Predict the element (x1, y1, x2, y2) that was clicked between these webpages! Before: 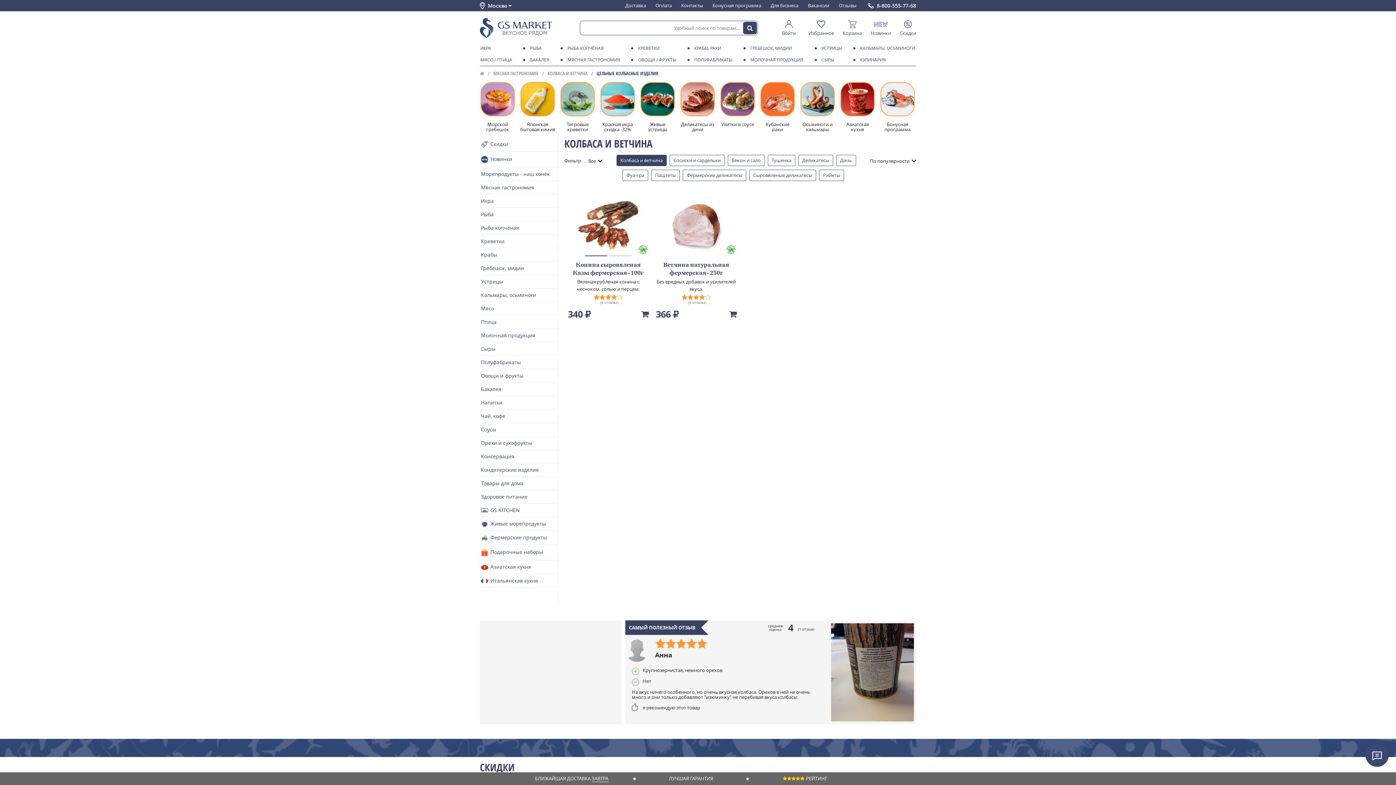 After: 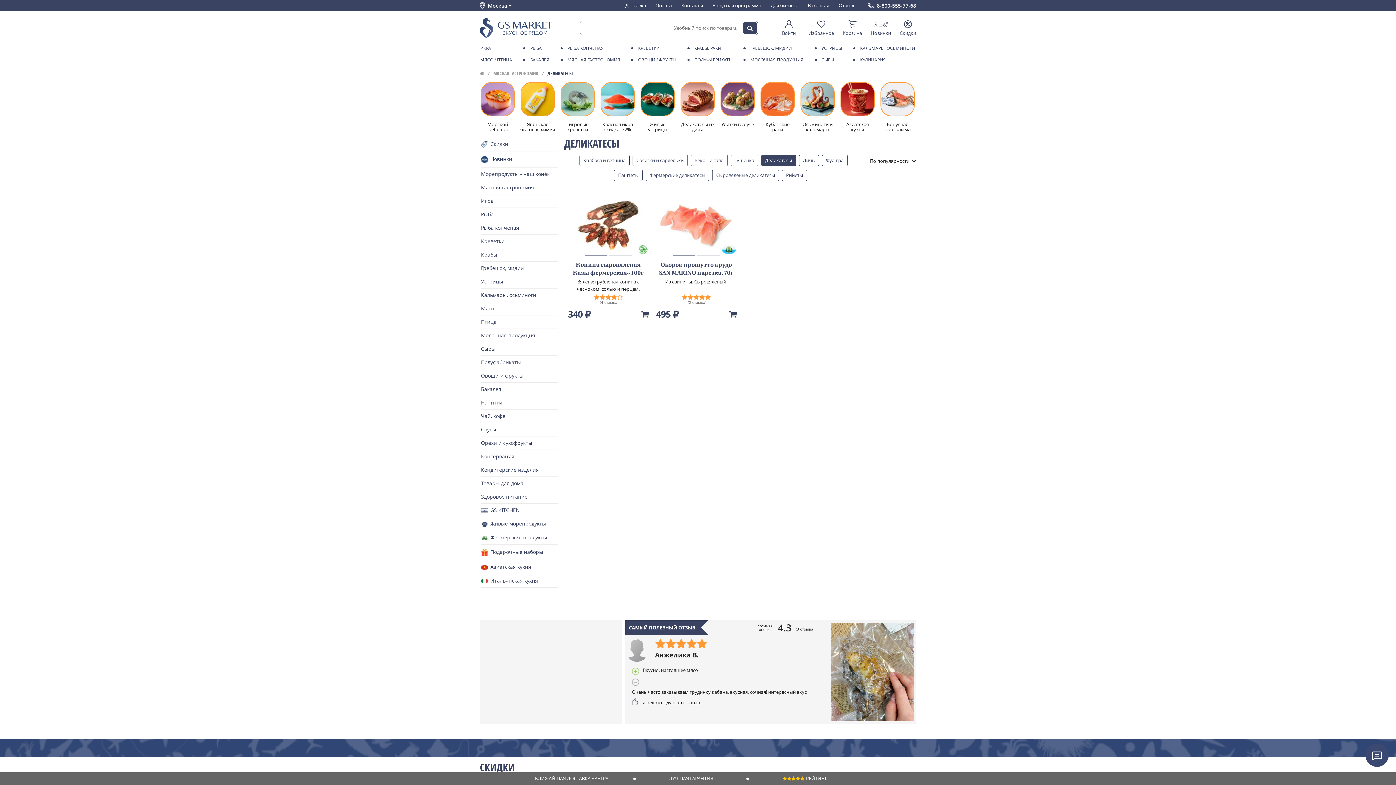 Action: label: Деликатесы bbox: (798, 154, 833, 166)